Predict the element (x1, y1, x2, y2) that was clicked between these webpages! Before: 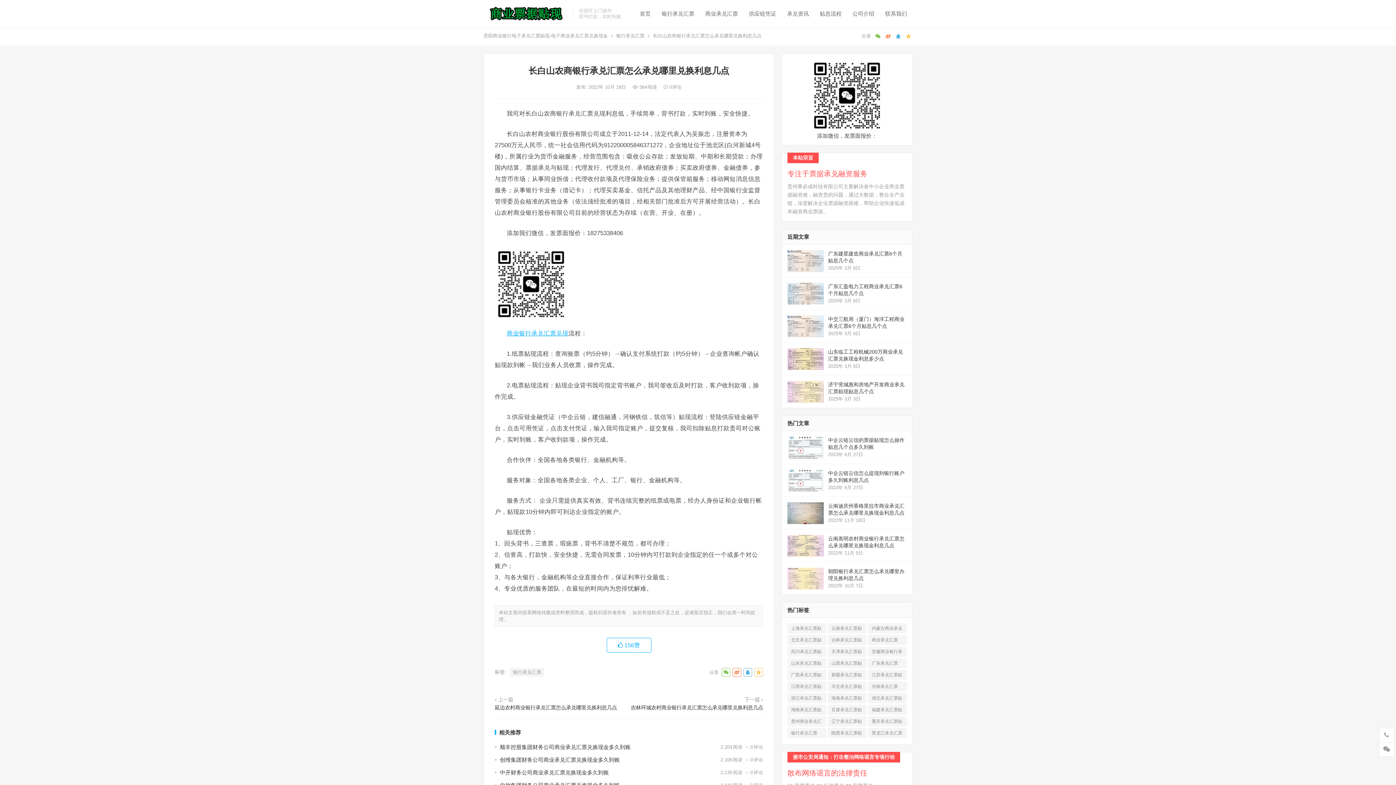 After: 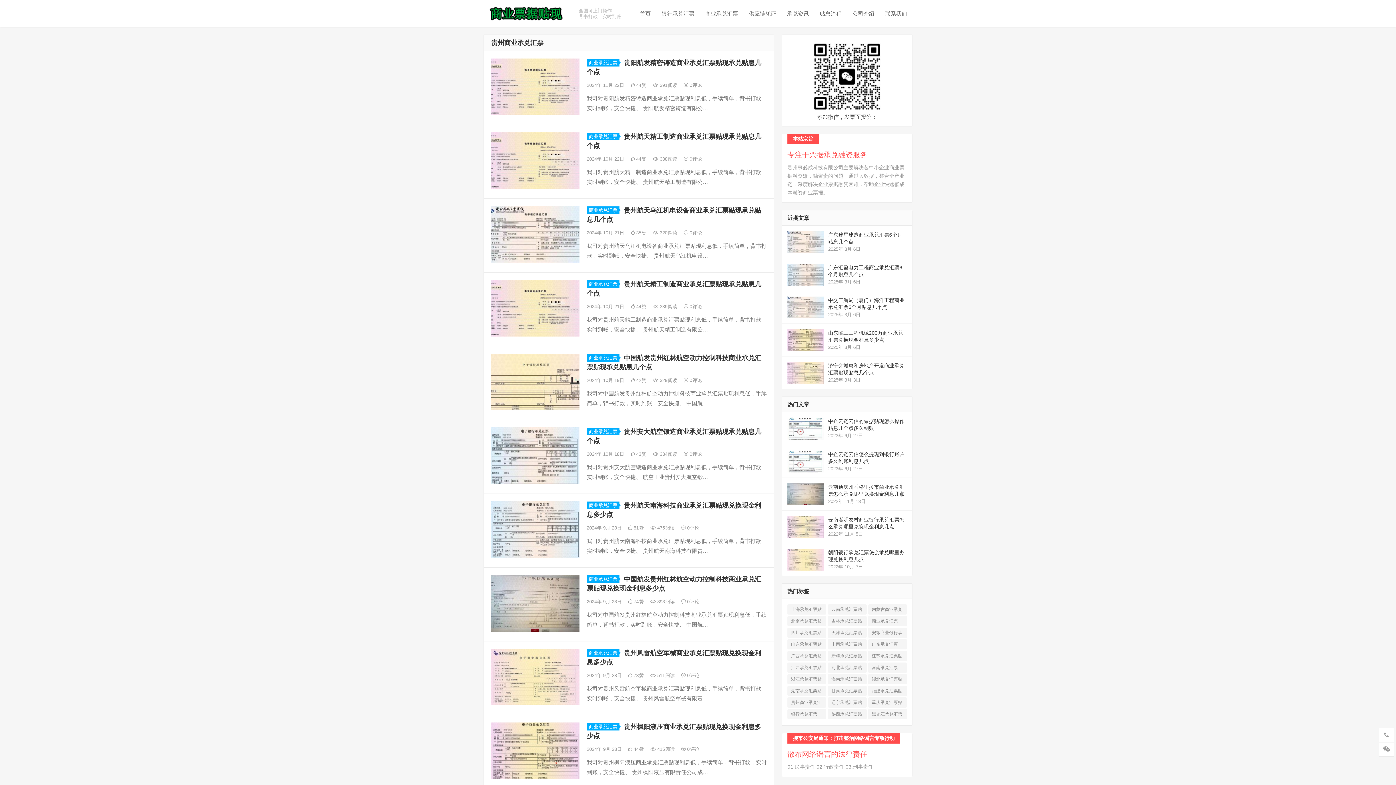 Action: bbox: (787, 716, 826, 727) label: 贵州商业承兑汇票 (284 项)